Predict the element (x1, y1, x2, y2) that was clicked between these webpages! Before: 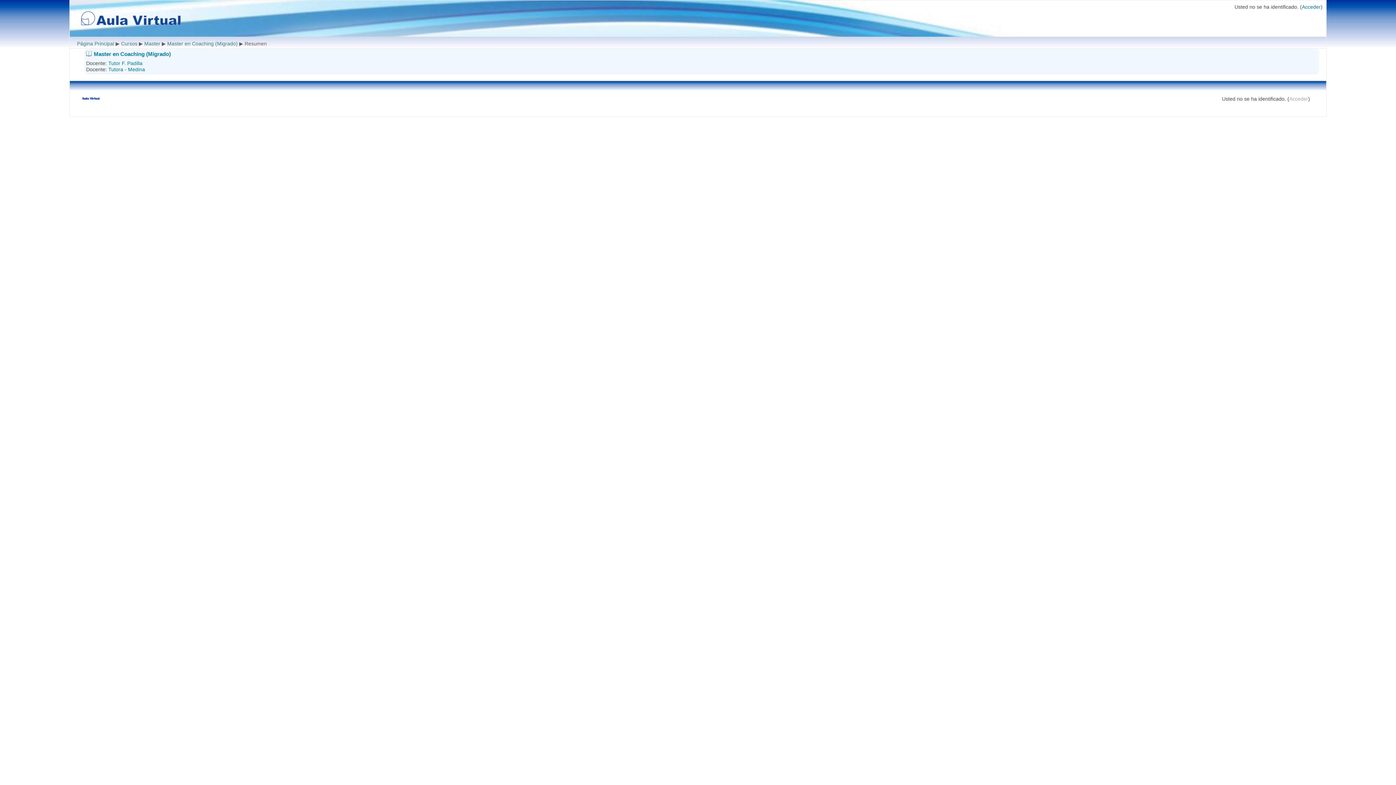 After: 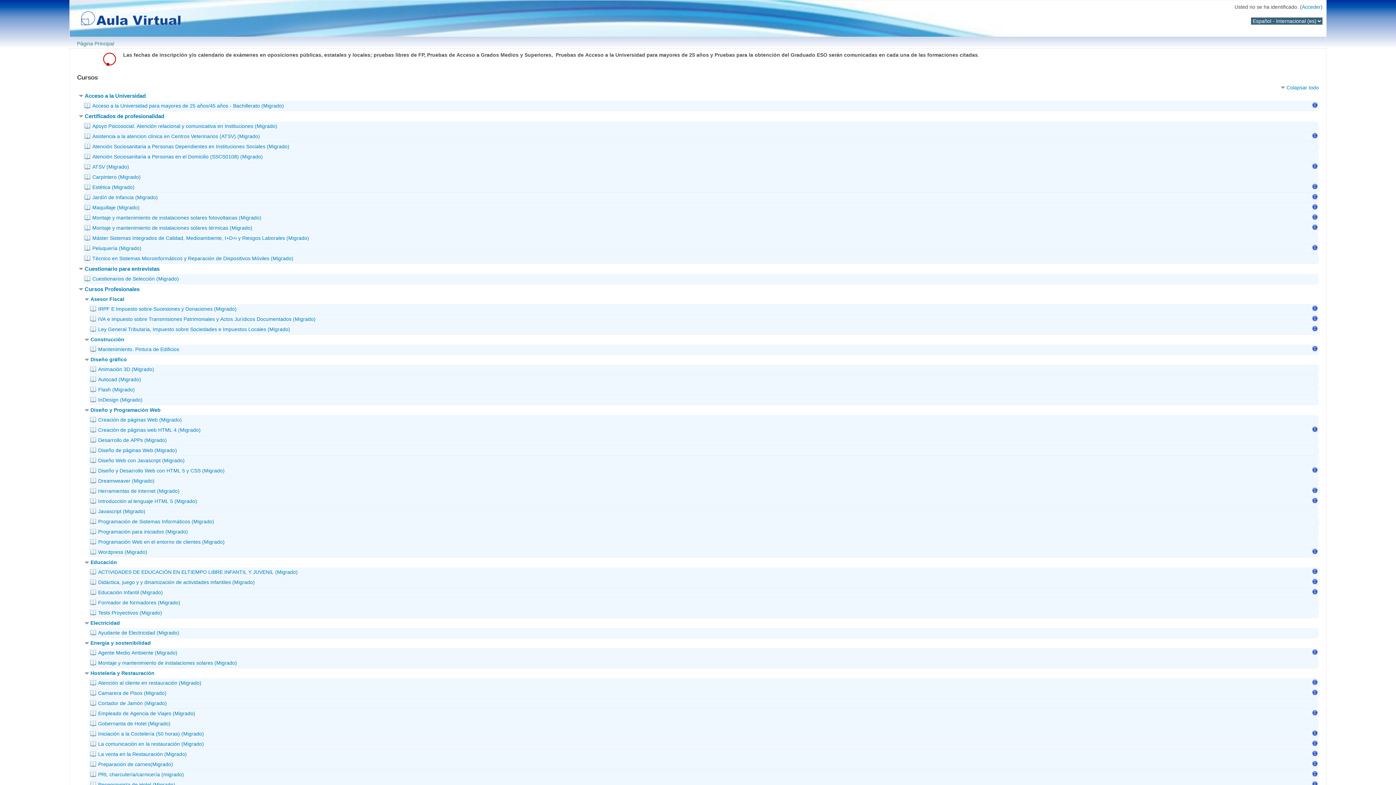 Action: bbox: (82, 95, 99, 101)